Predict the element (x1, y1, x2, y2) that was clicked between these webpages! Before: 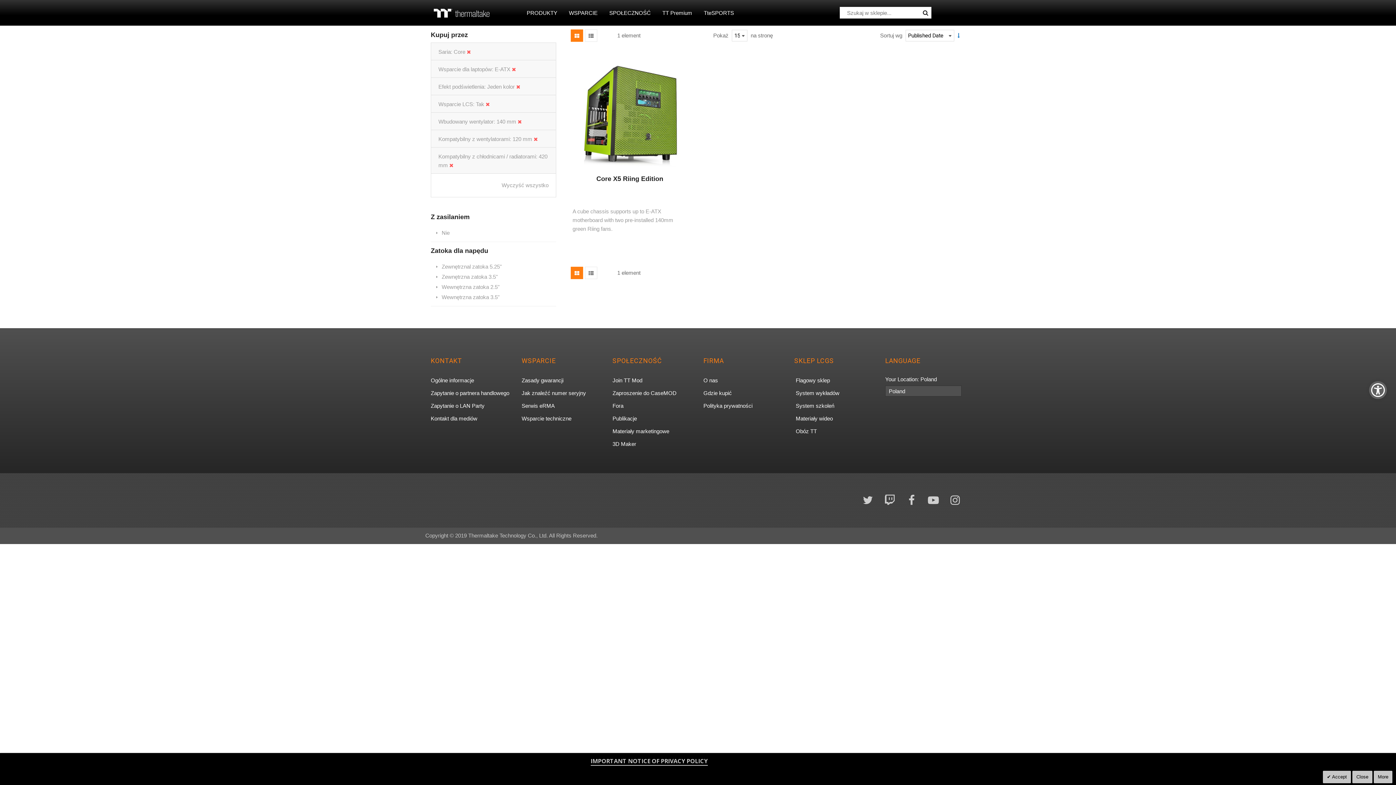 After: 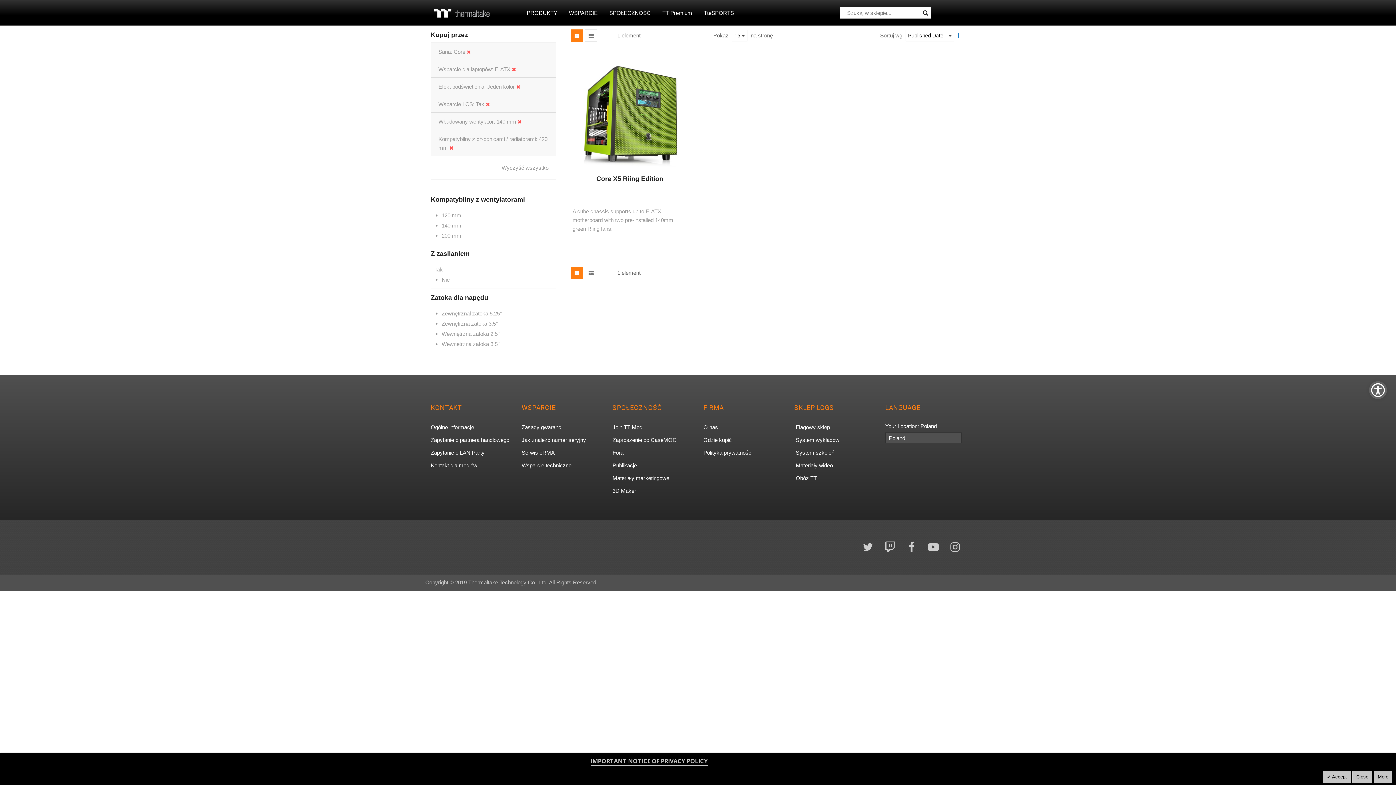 Action: bbox: (533, 136, 537, 142)